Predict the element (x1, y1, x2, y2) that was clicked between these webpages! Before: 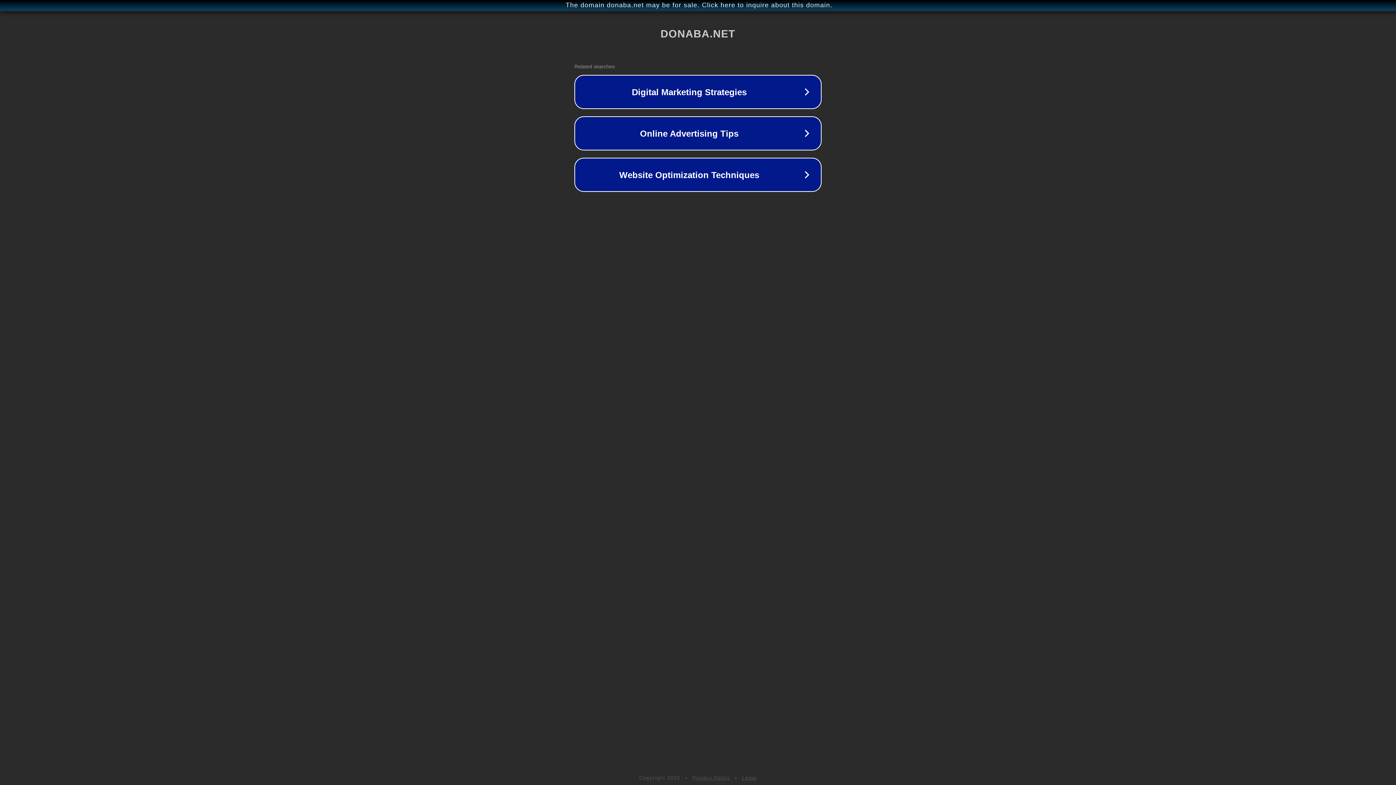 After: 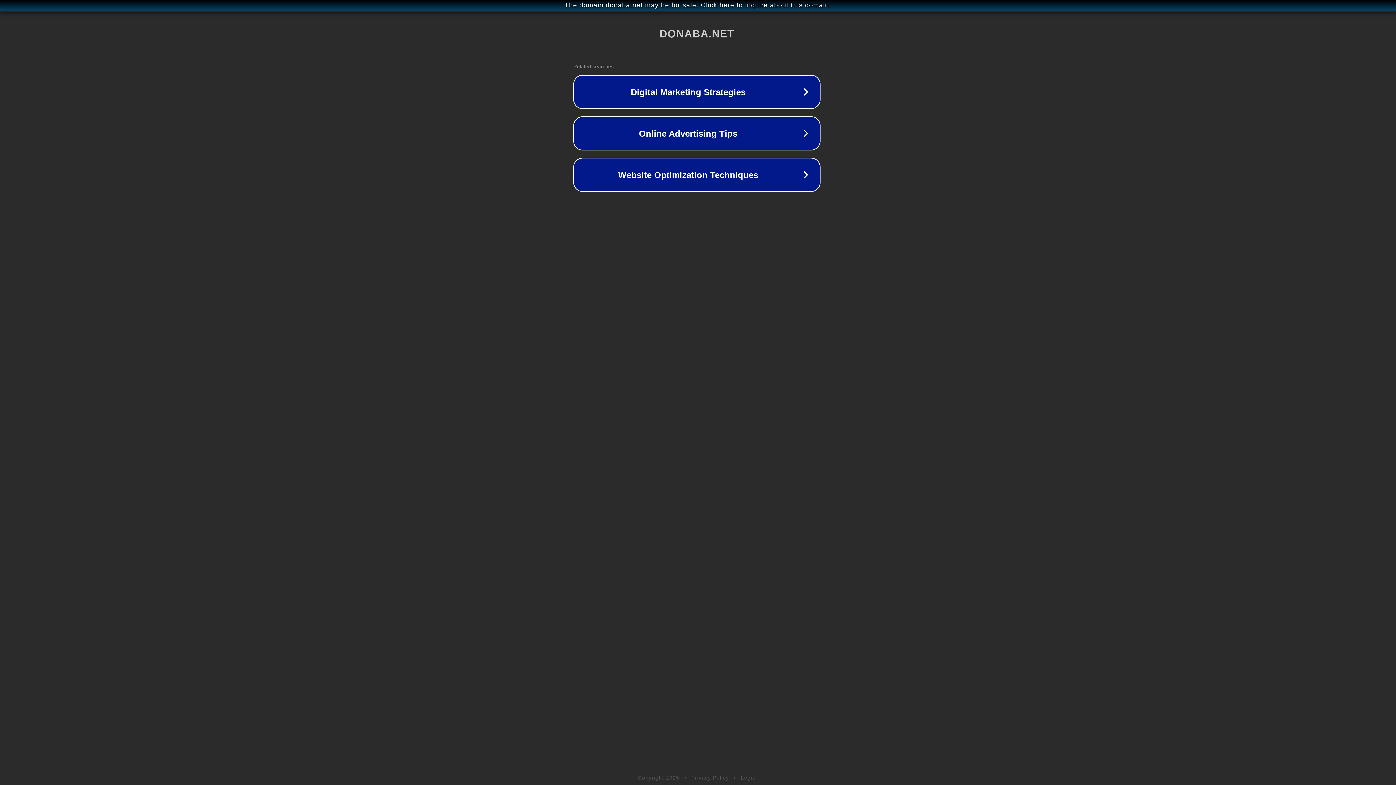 Action: bbox: (1, 1, 1397, 9) label: The domain donaba.net may be for sale. Click here to inquire about this domain.